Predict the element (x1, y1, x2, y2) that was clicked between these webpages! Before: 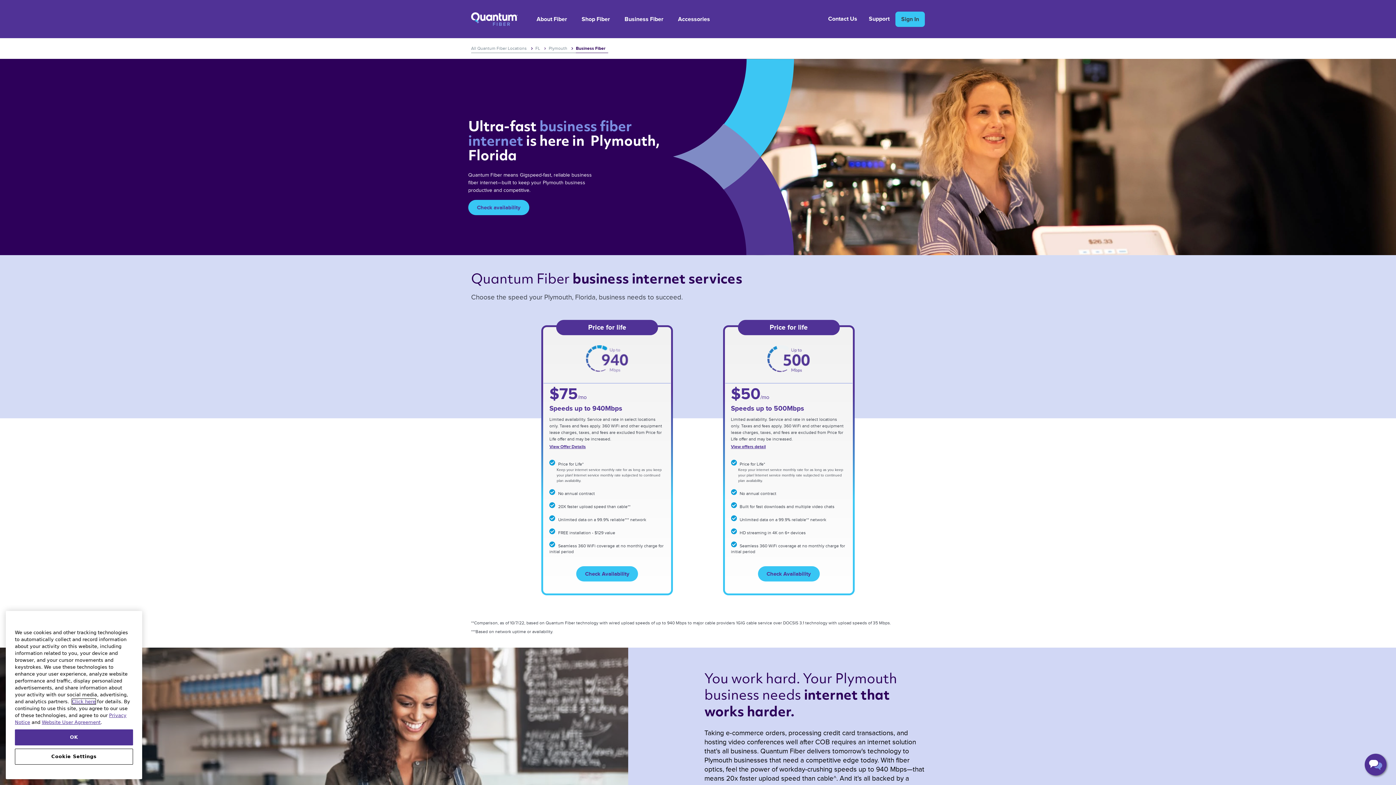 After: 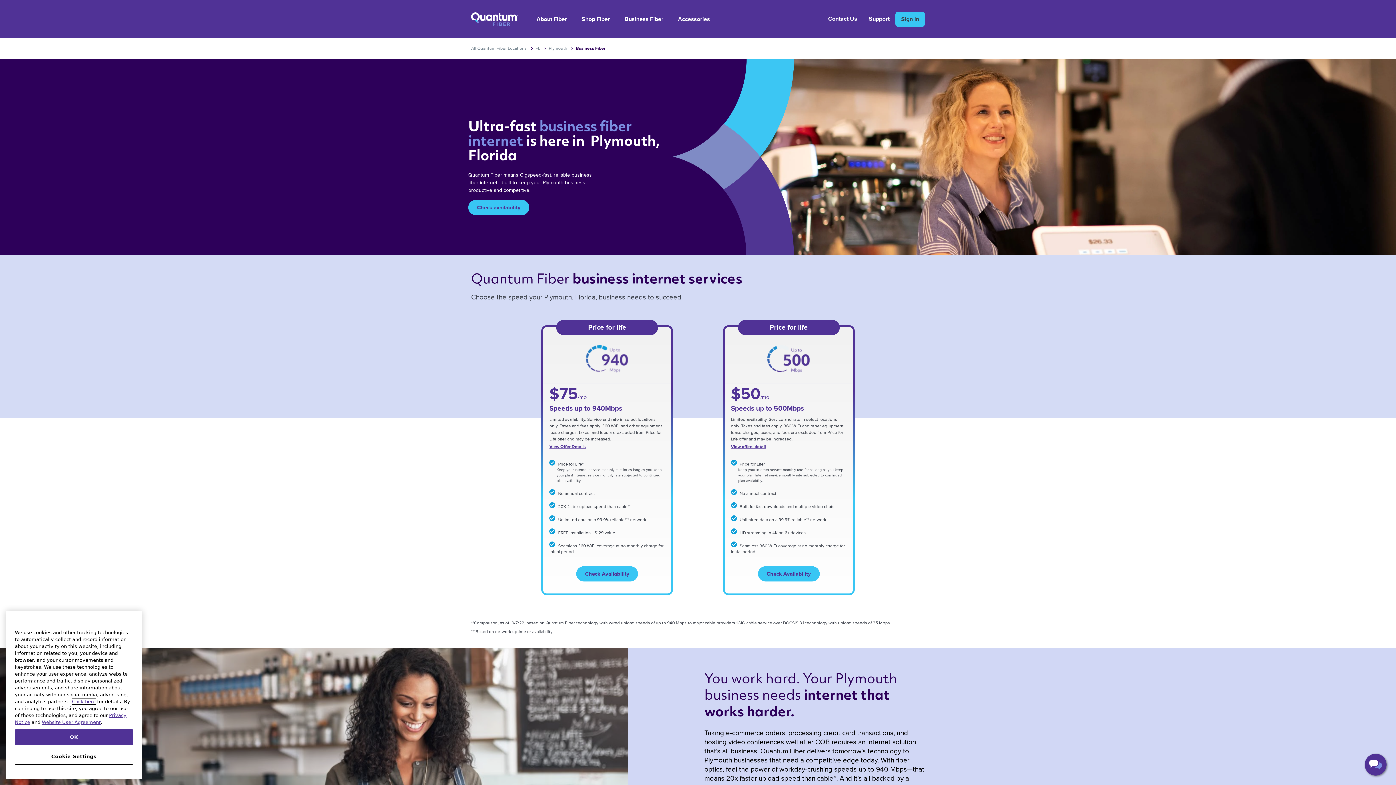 Action: label: Click here bbox: (72, 699, 95, 704)